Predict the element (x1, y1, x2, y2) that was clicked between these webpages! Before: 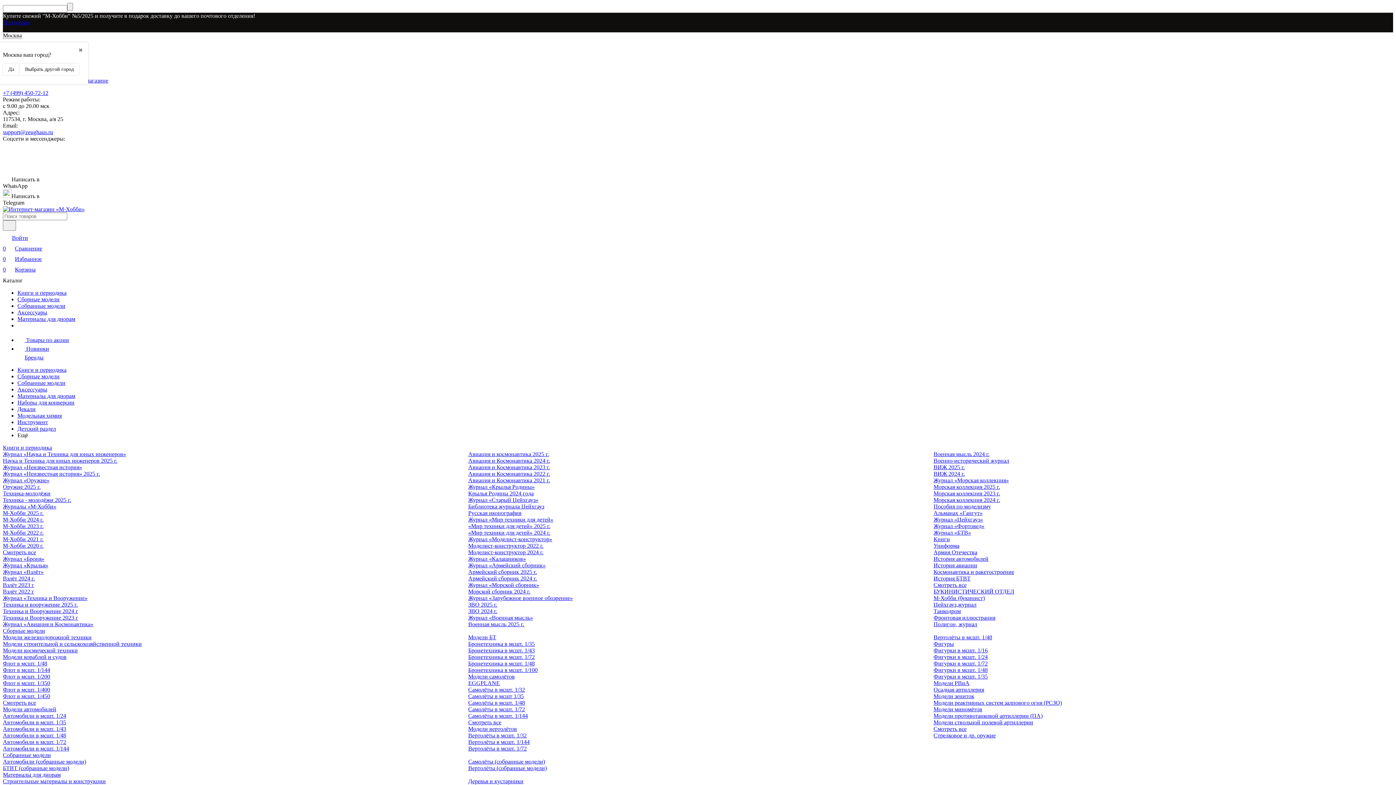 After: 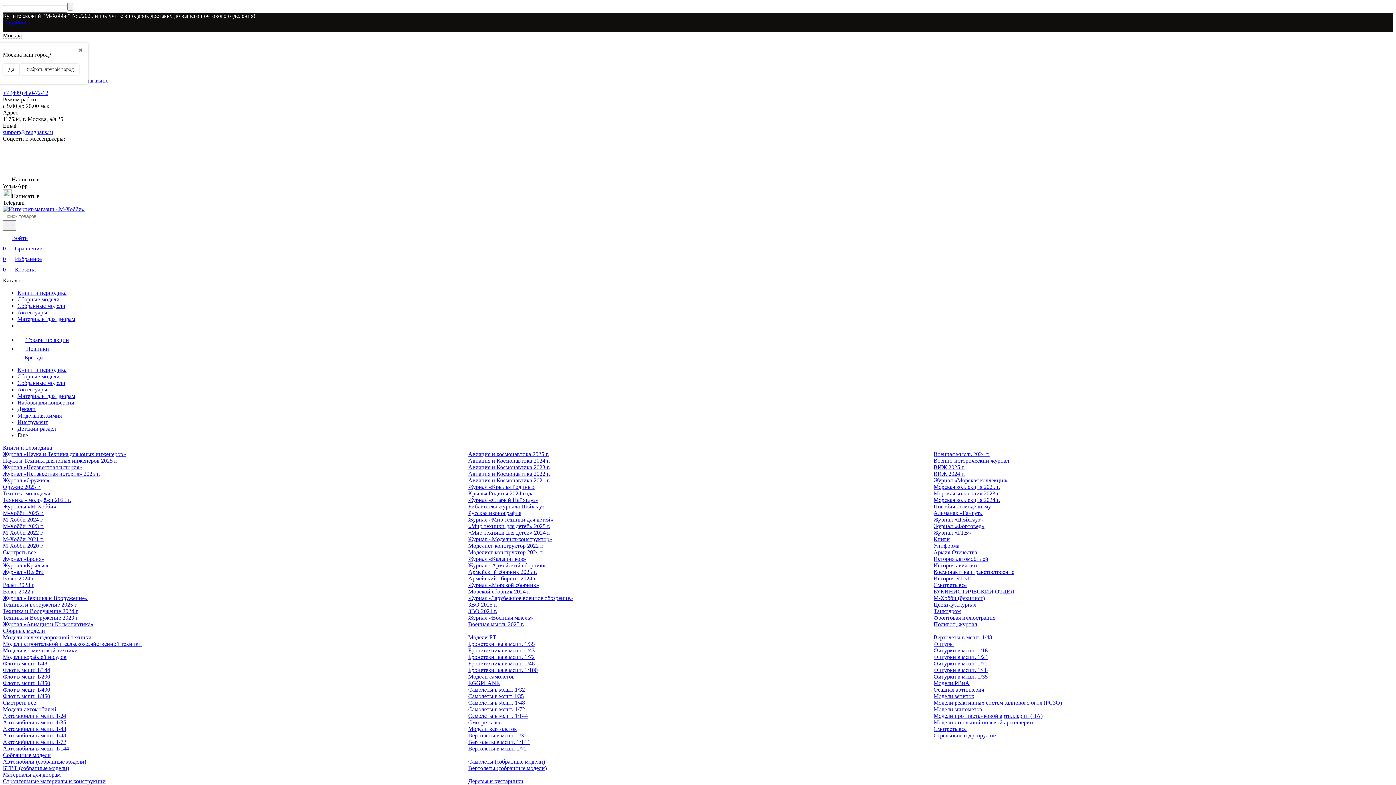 Action: bbox: (2, 542, 43, 549) label: М-Хобби 2020 г.